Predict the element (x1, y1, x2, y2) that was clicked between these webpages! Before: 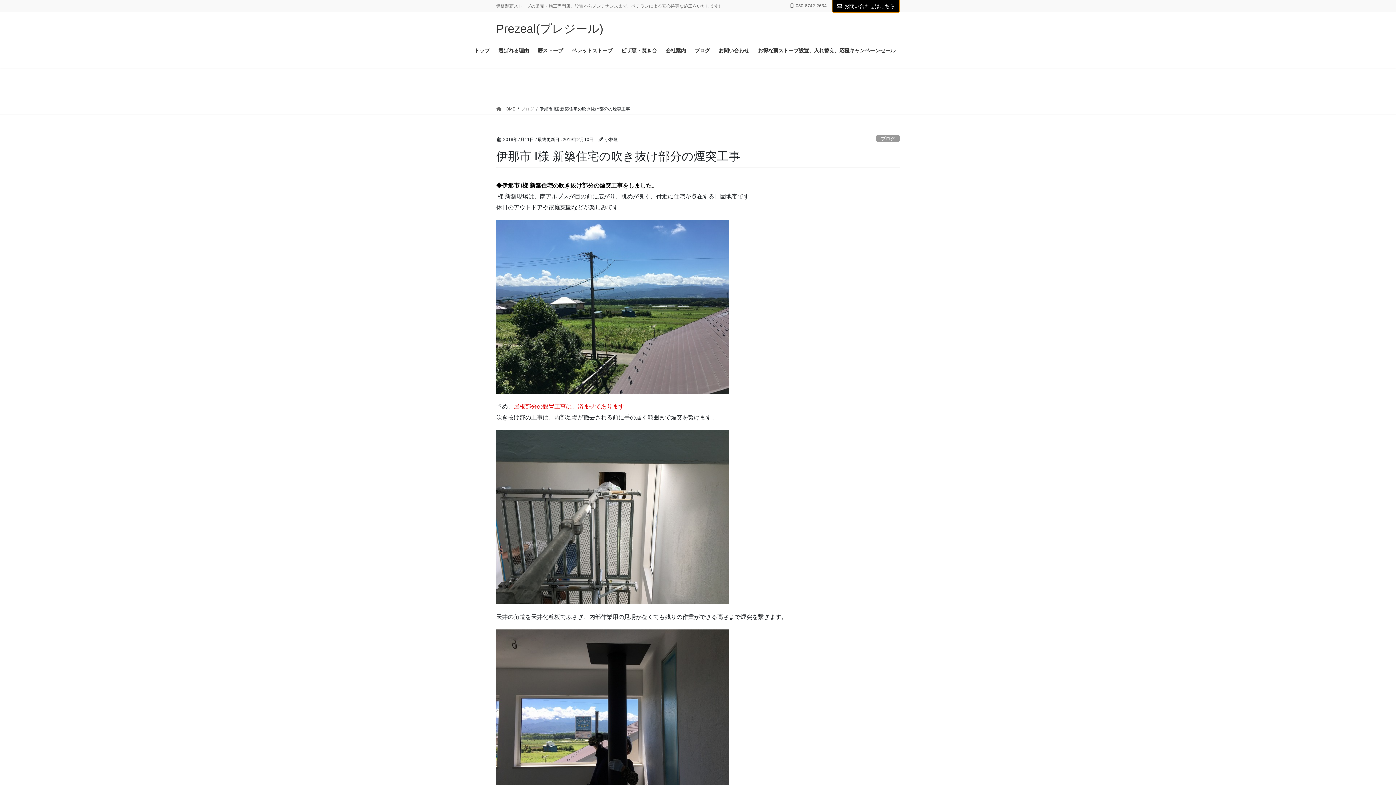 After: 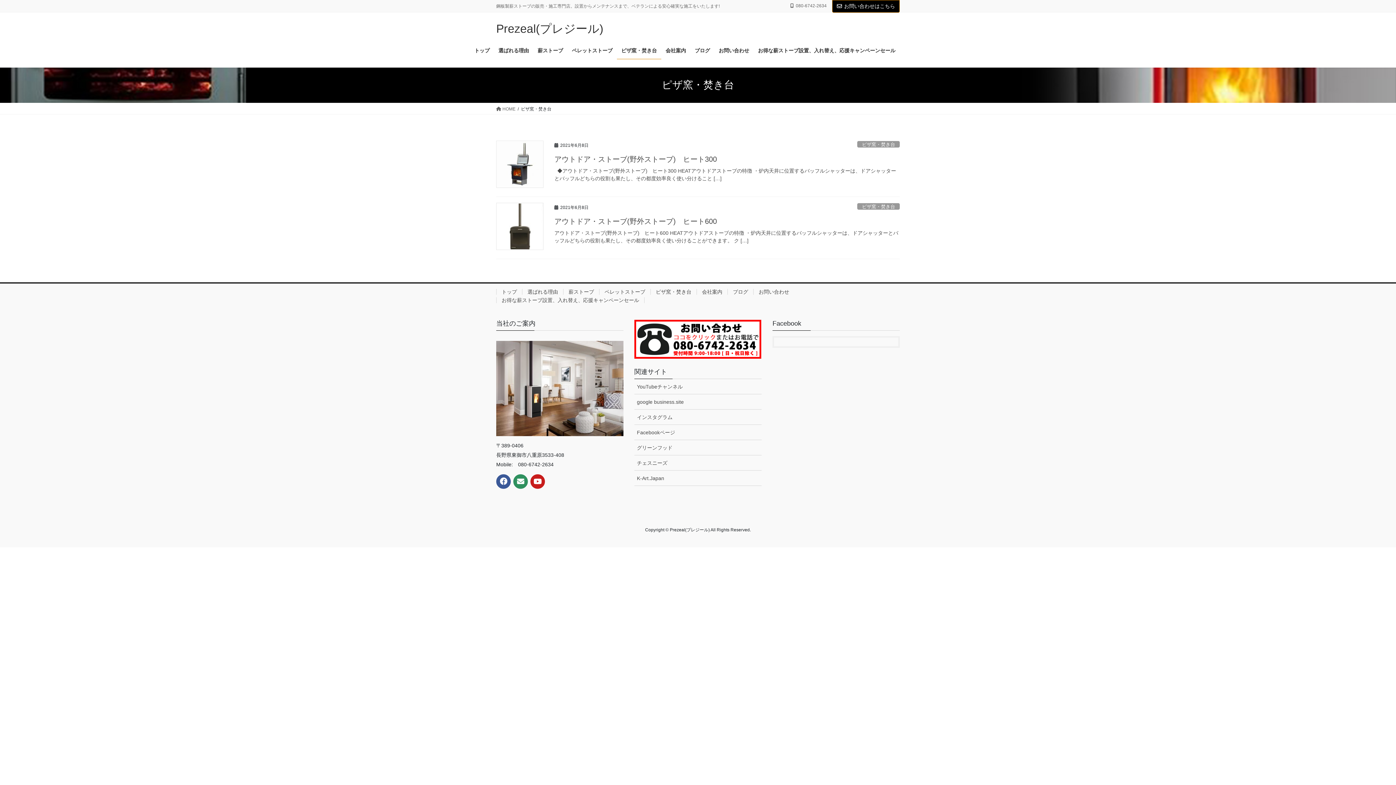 Action: bbox: (617, 42, 661, 59) label: ピザ窯・焚き台